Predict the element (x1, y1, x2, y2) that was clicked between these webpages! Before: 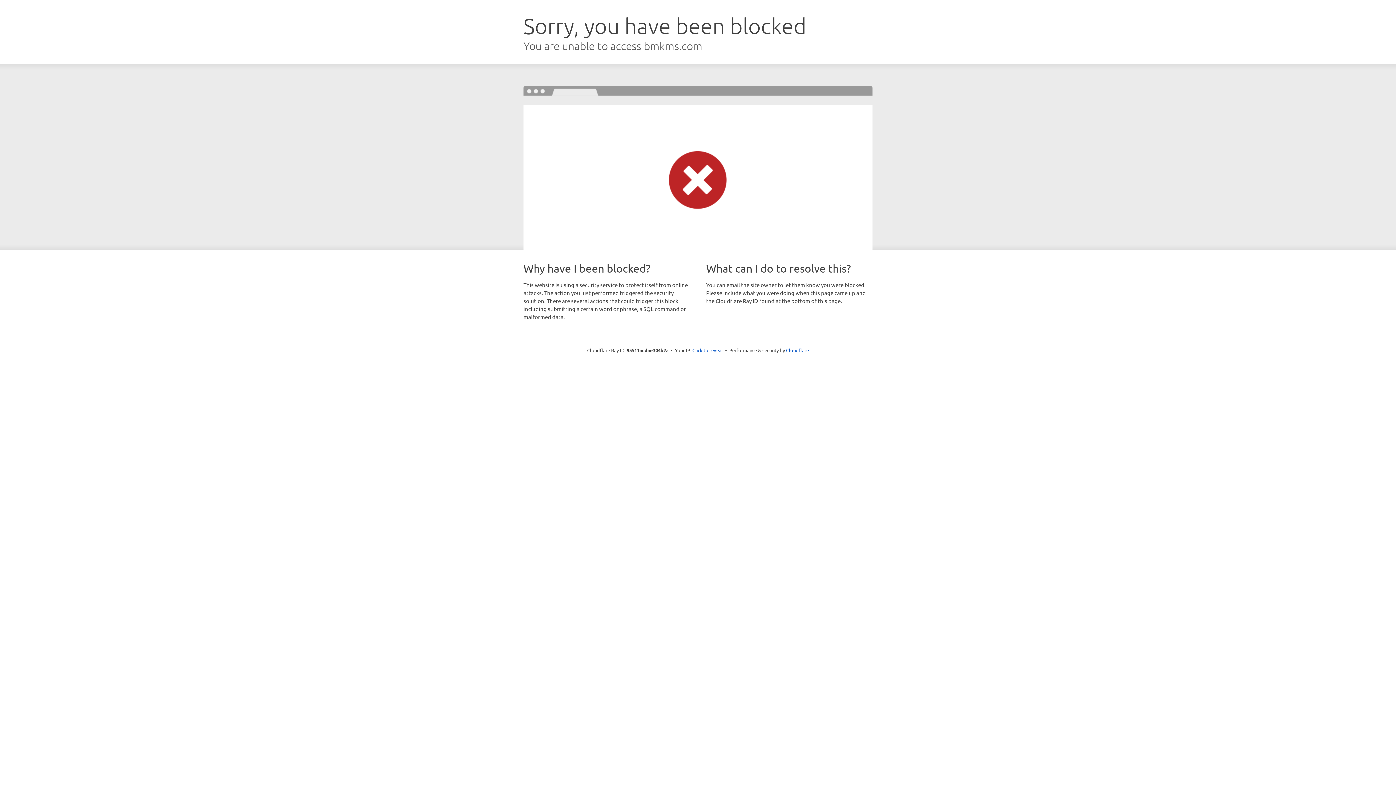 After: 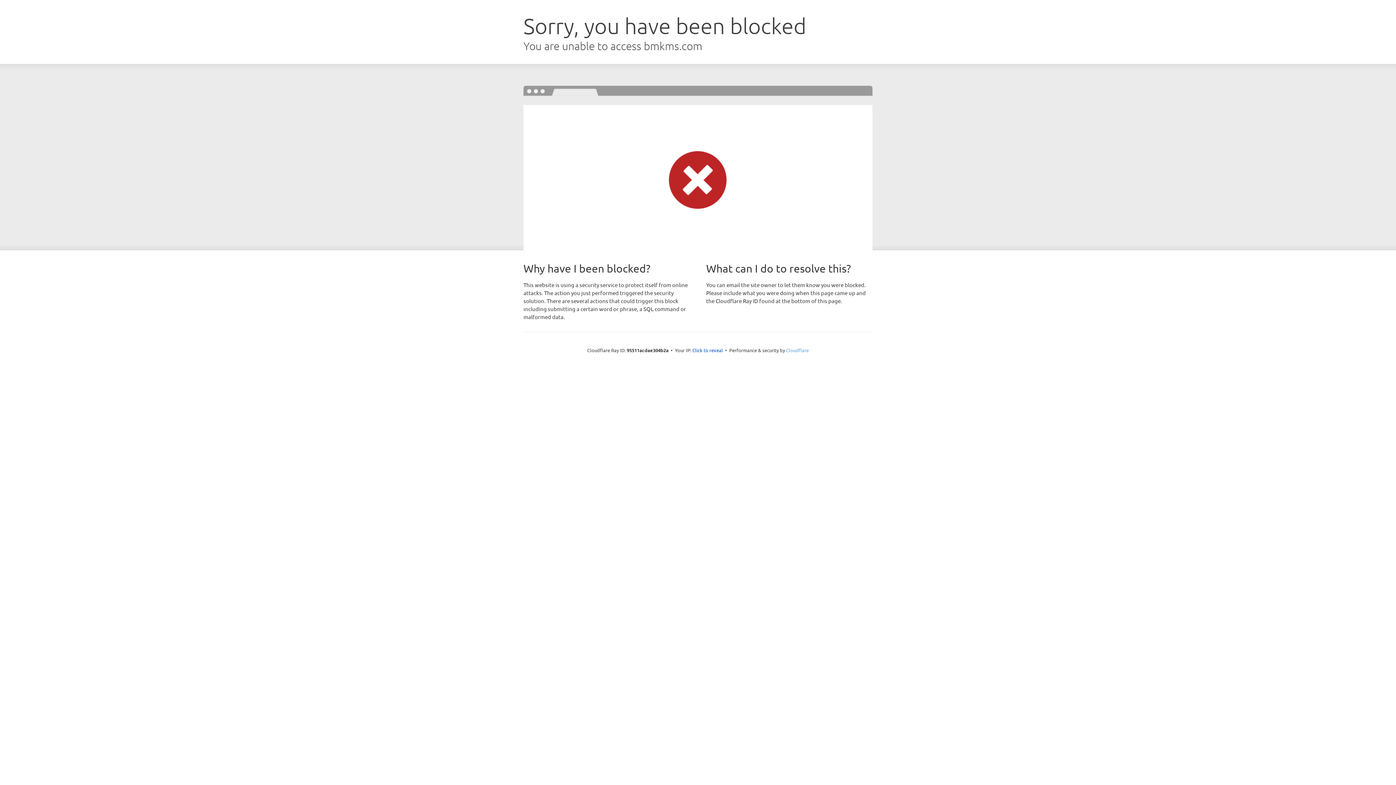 Action: label: Cloudflare bbox: (786, 347, 809, 353)